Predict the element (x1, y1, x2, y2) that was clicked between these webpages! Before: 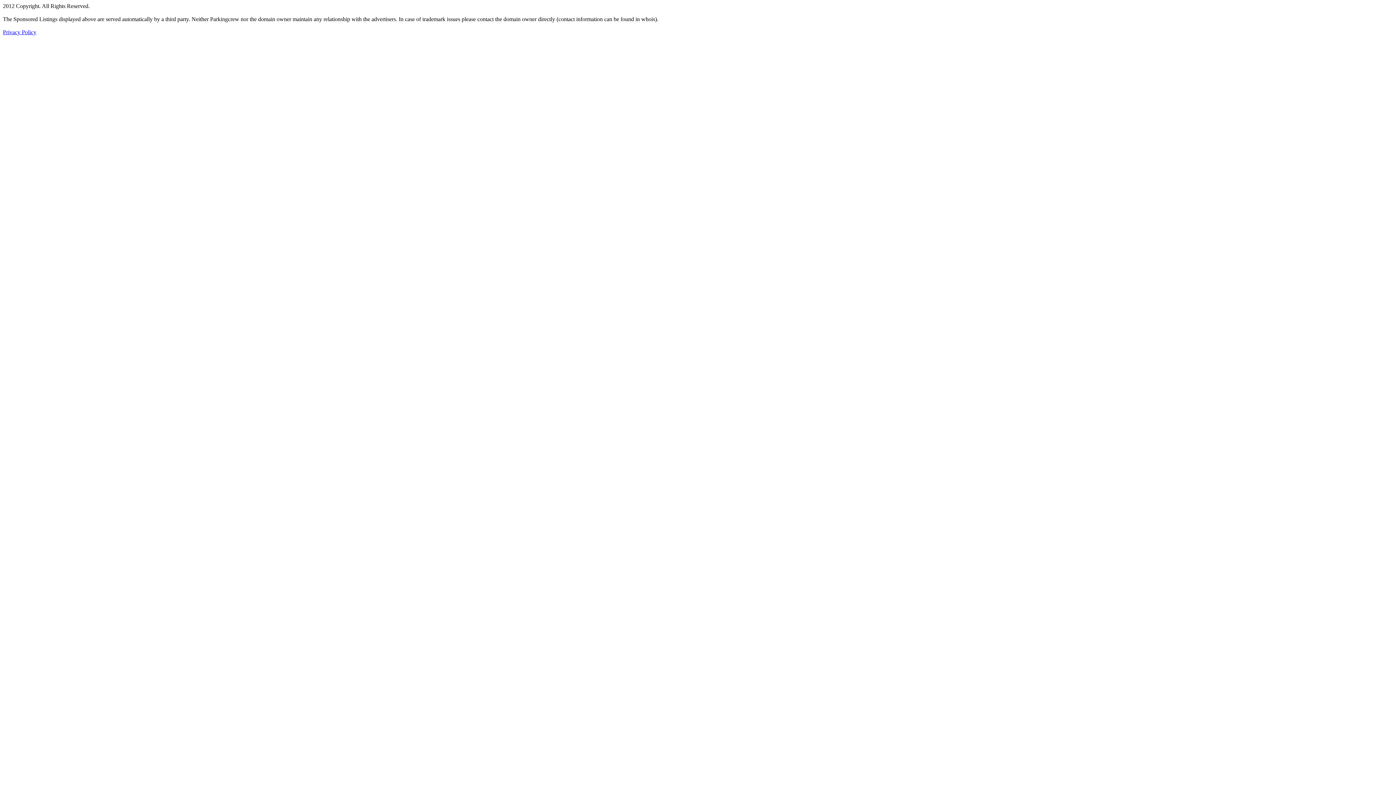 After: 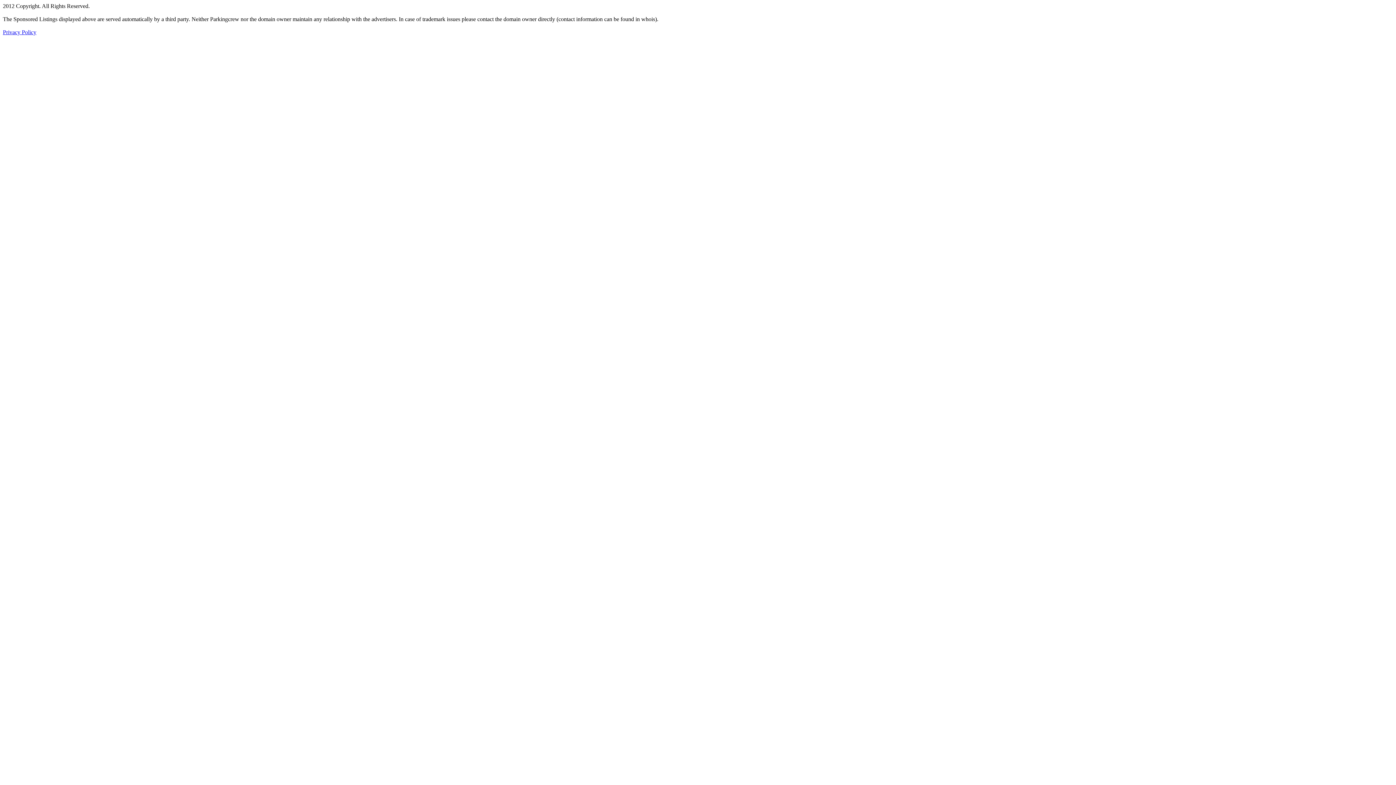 Action: bbox: (2, 29, 36, 35) label: Privacy Policy